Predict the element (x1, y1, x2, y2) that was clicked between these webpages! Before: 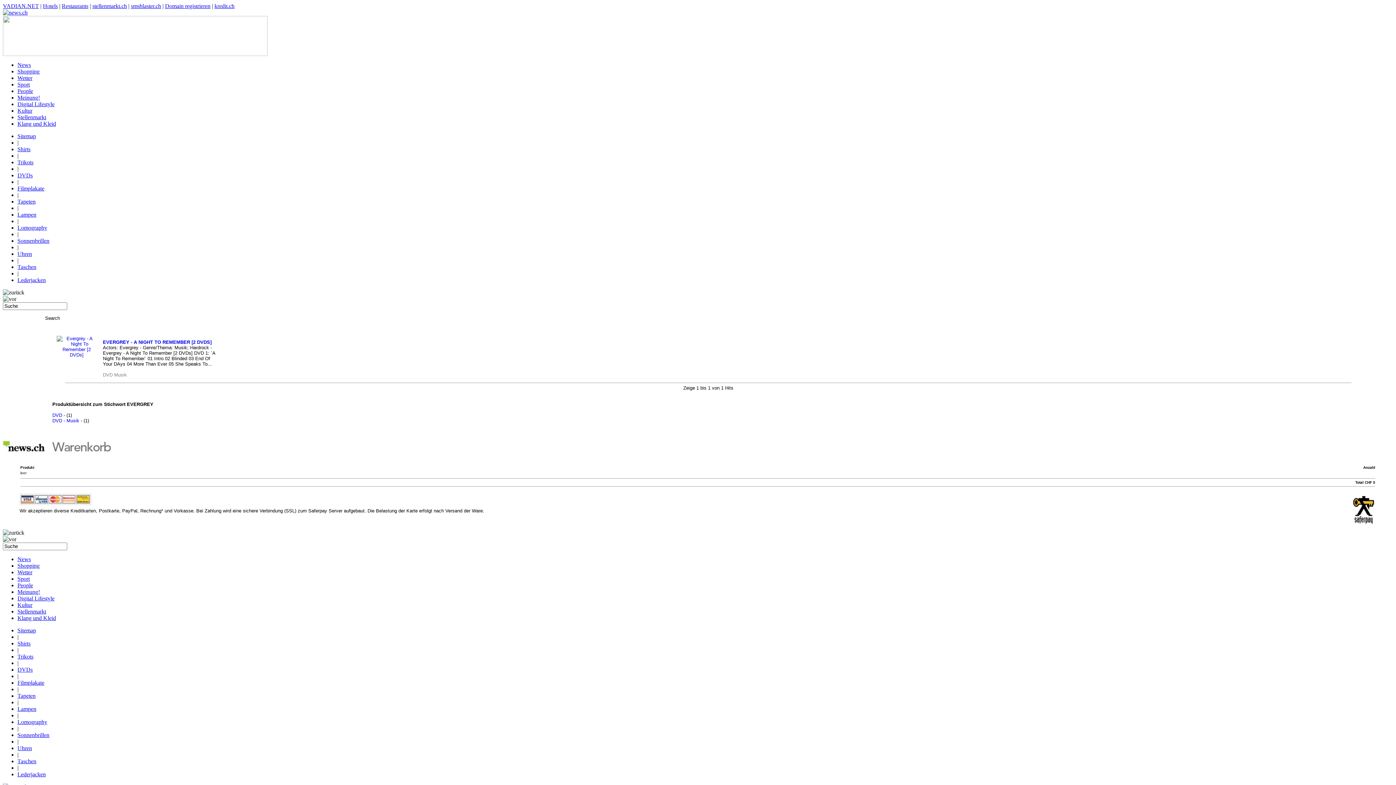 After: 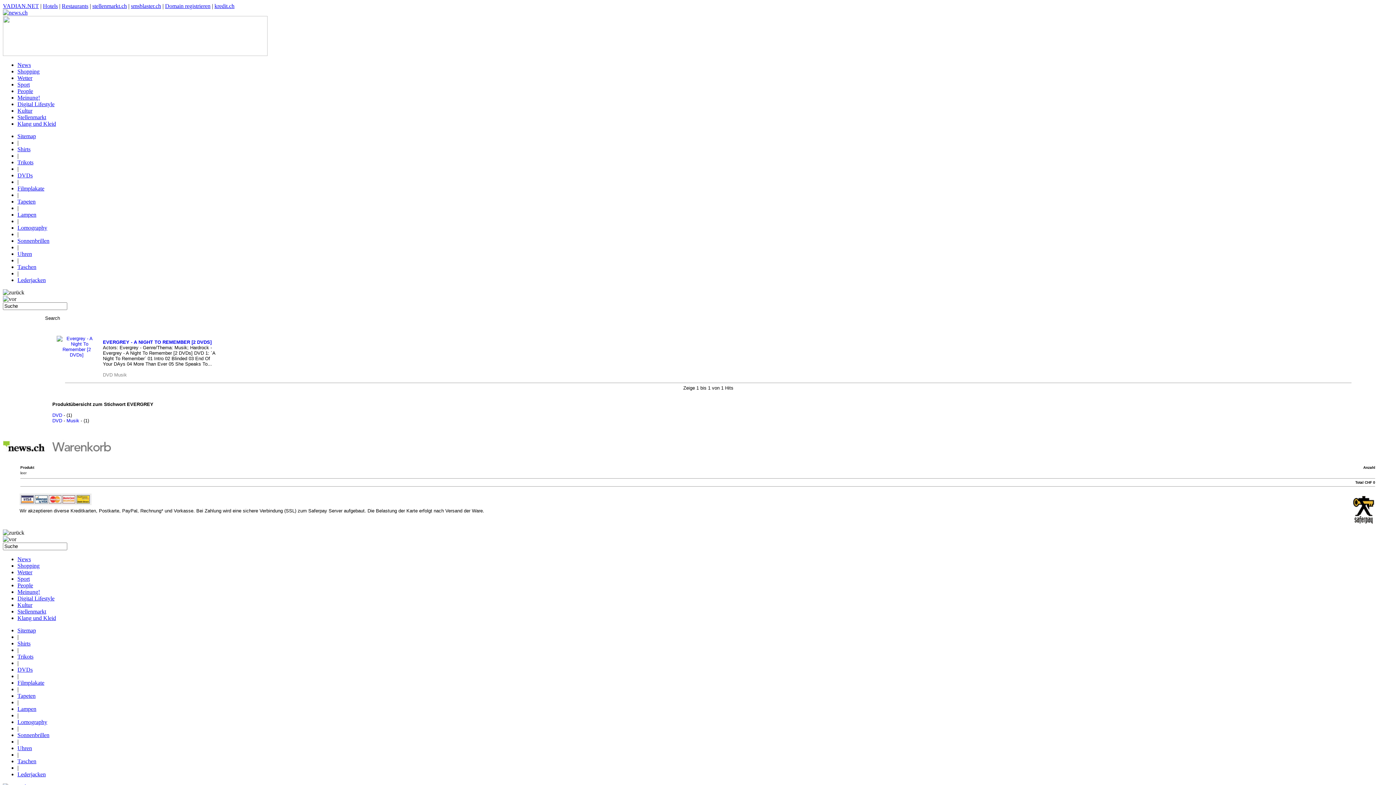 Action: bbox: (130, 2, 161, 9) label: smsblaster.ch